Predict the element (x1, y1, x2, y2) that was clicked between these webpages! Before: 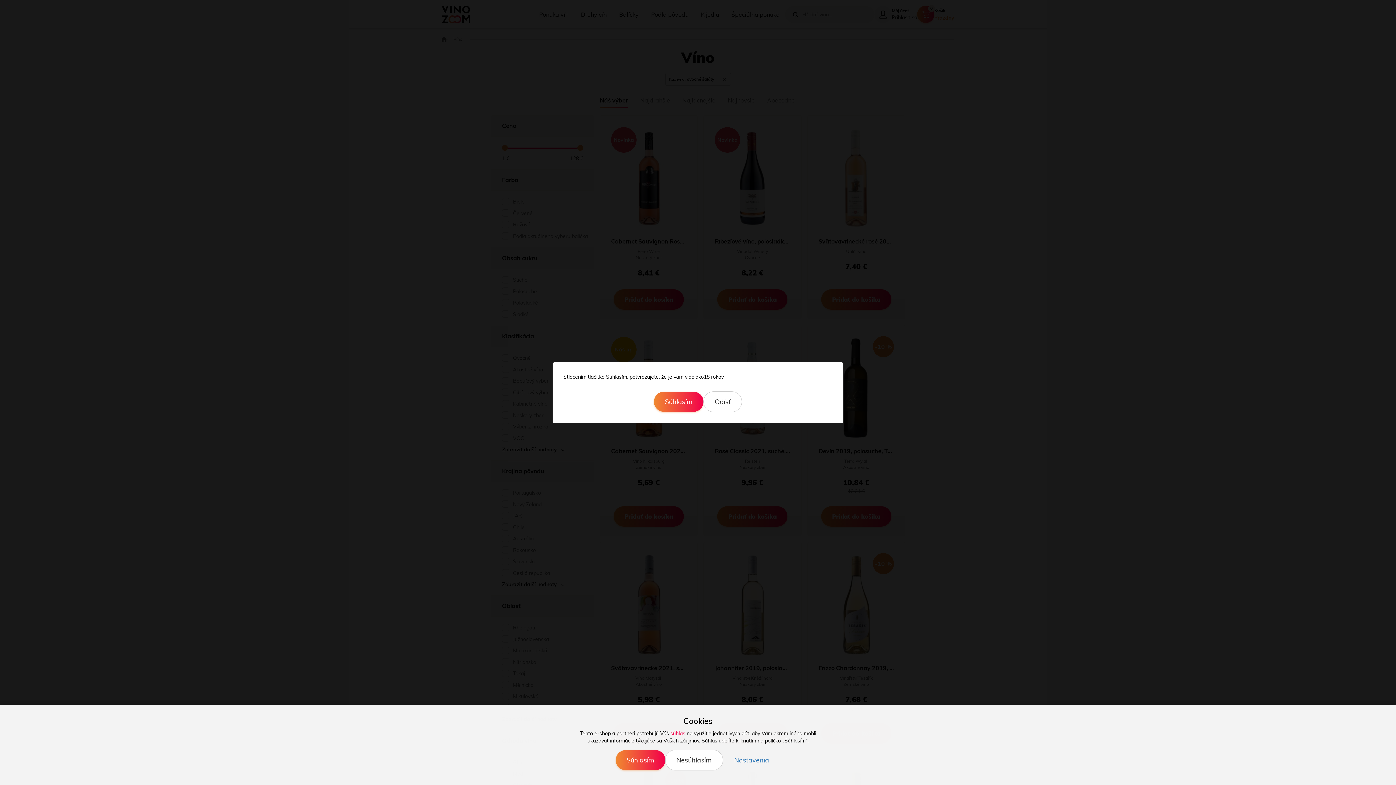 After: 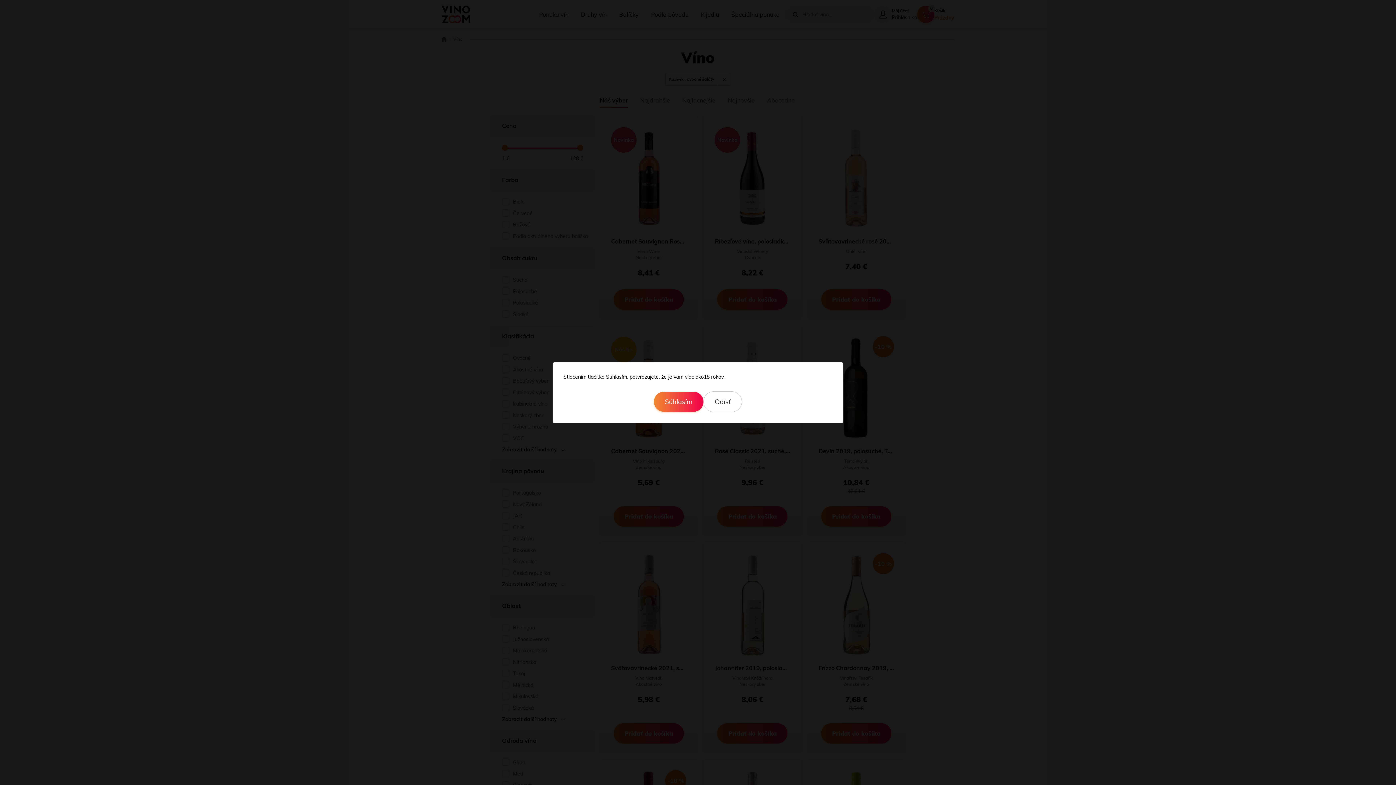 Action: bbox: (615, 750, 665, 770) label: Súhlasím